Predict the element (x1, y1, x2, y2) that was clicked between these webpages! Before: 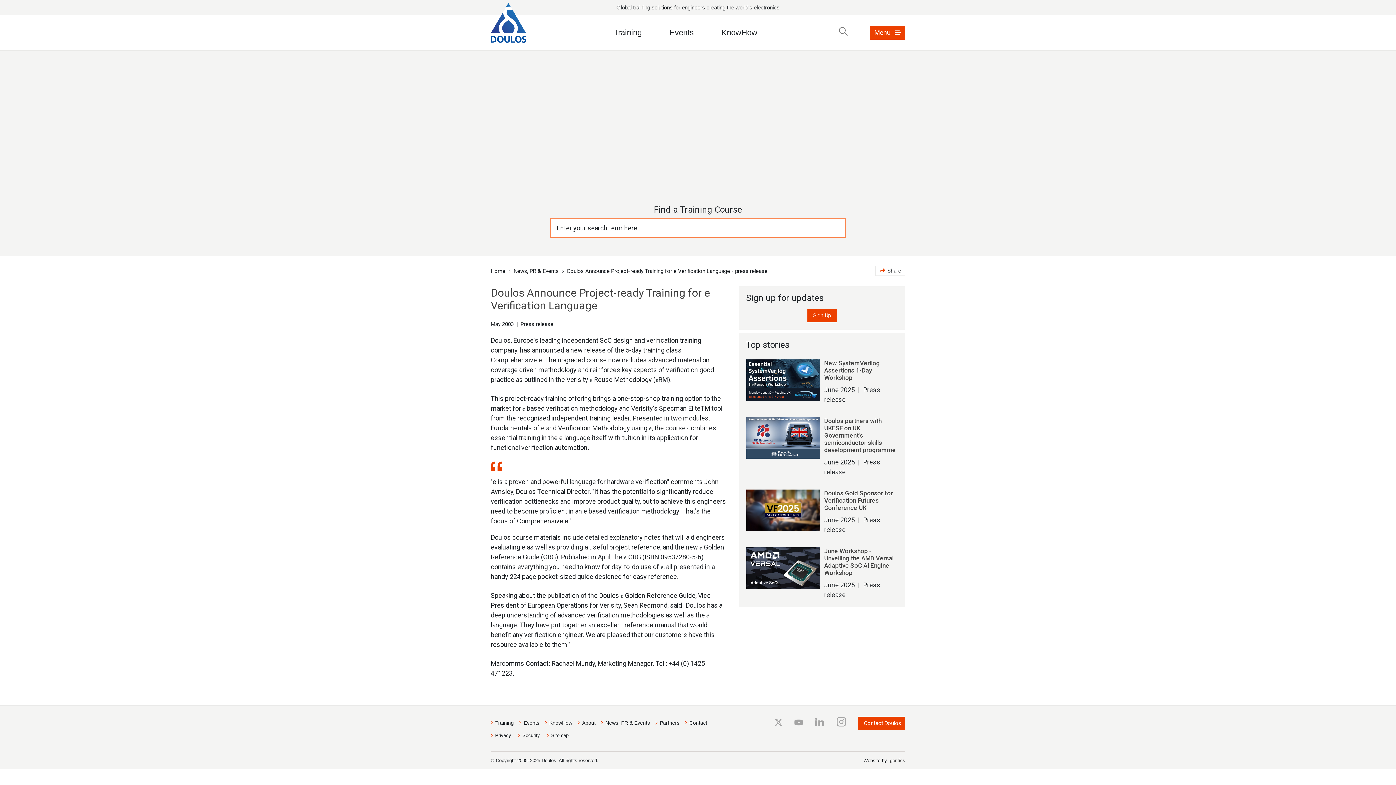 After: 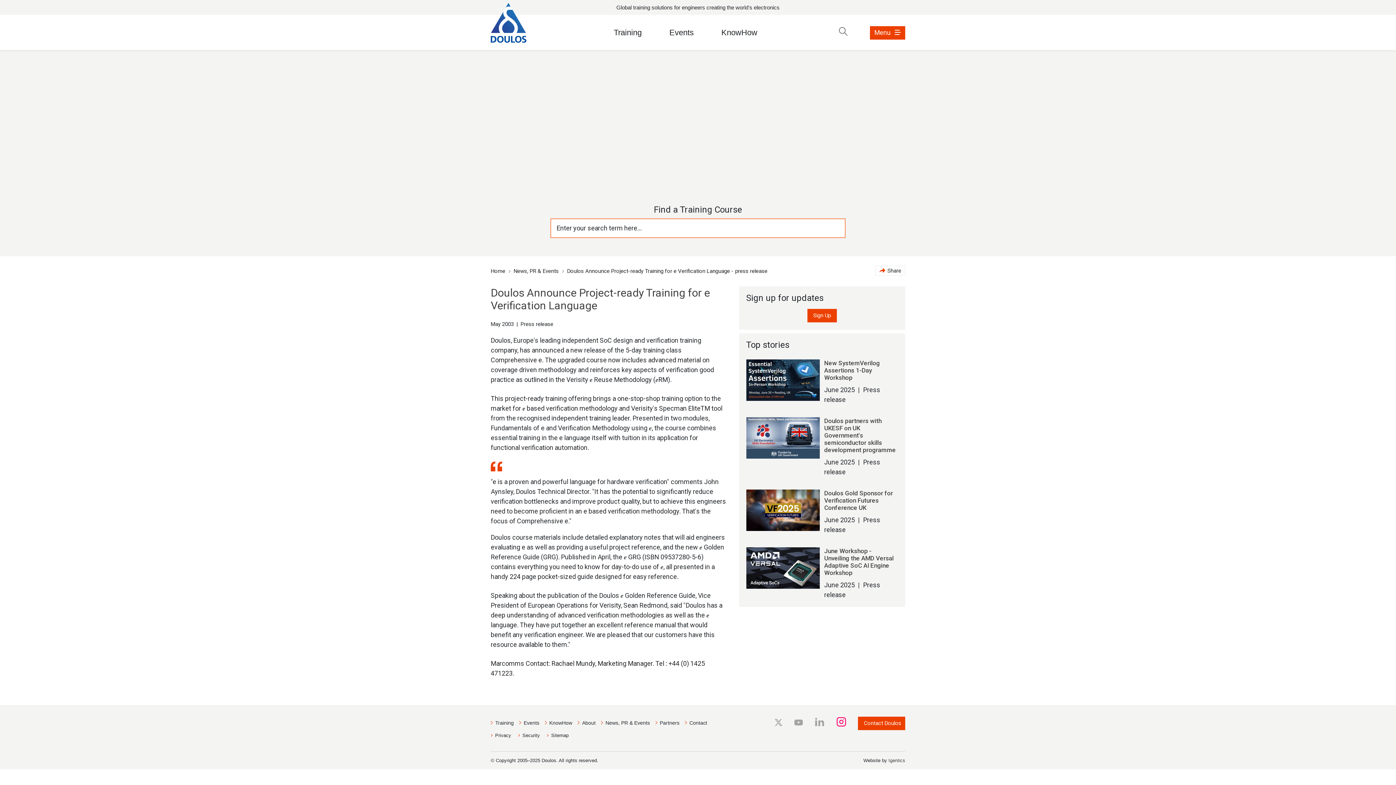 Action: bbox: (836, 716, 845, 727)